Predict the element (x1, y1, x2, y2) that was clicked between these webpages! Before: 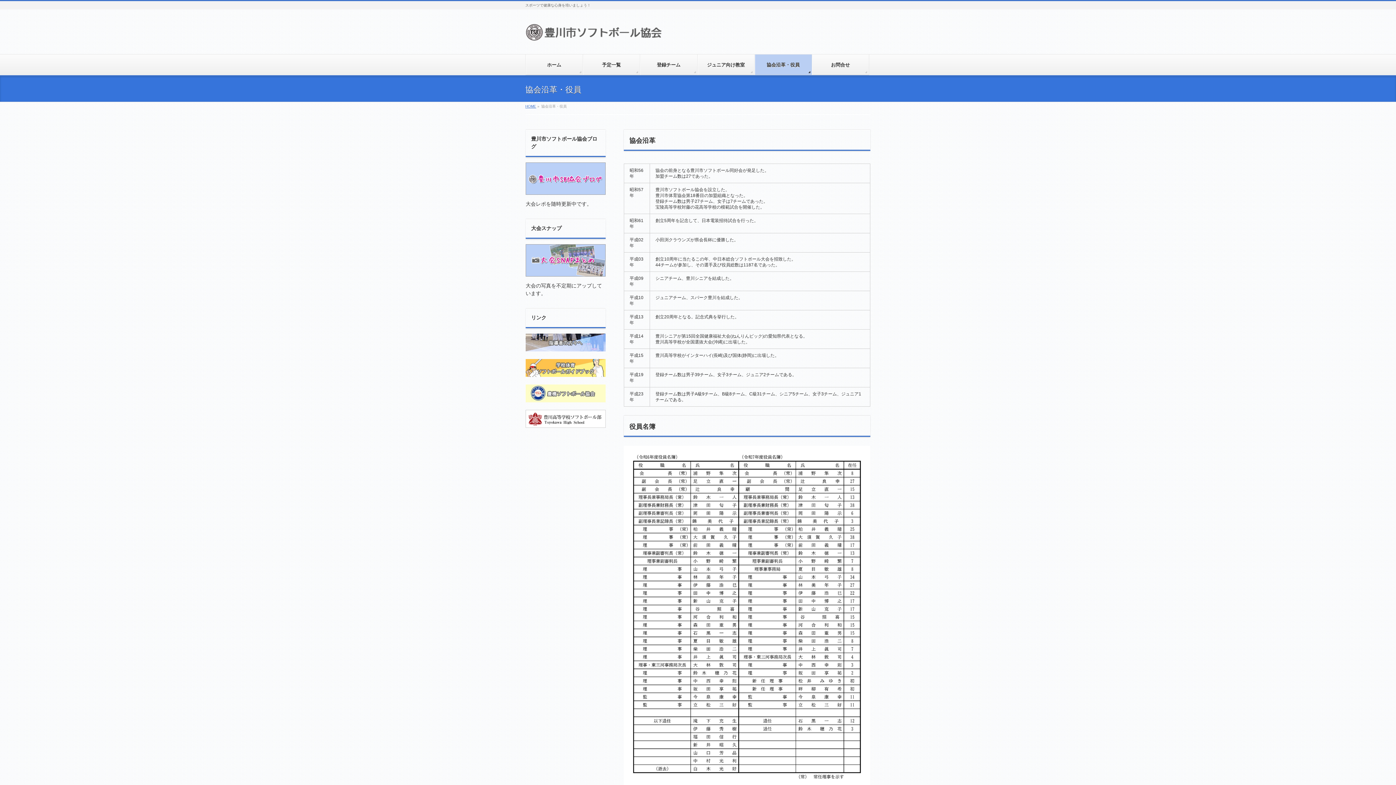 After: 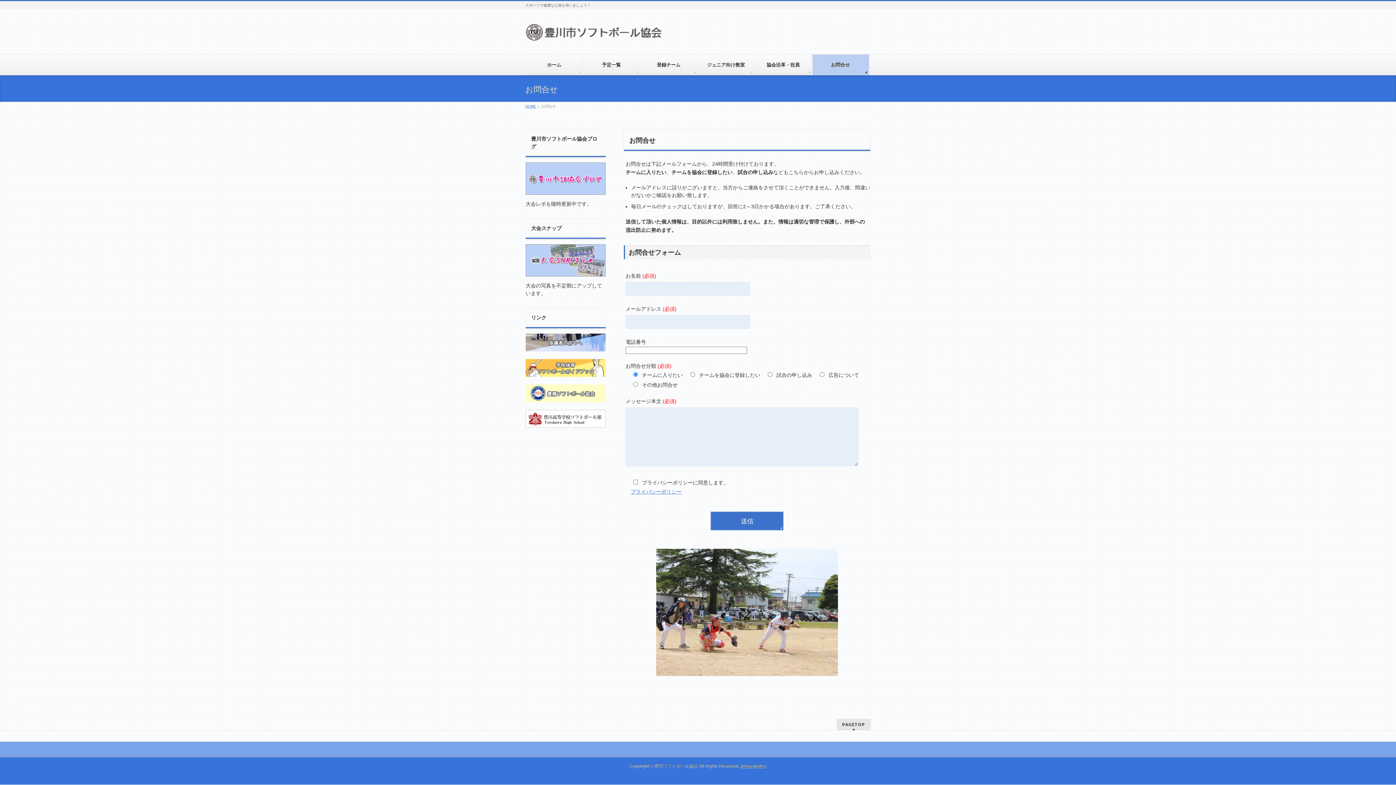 Action: bbox: (812, 54, 869, 75) label: お問合せ